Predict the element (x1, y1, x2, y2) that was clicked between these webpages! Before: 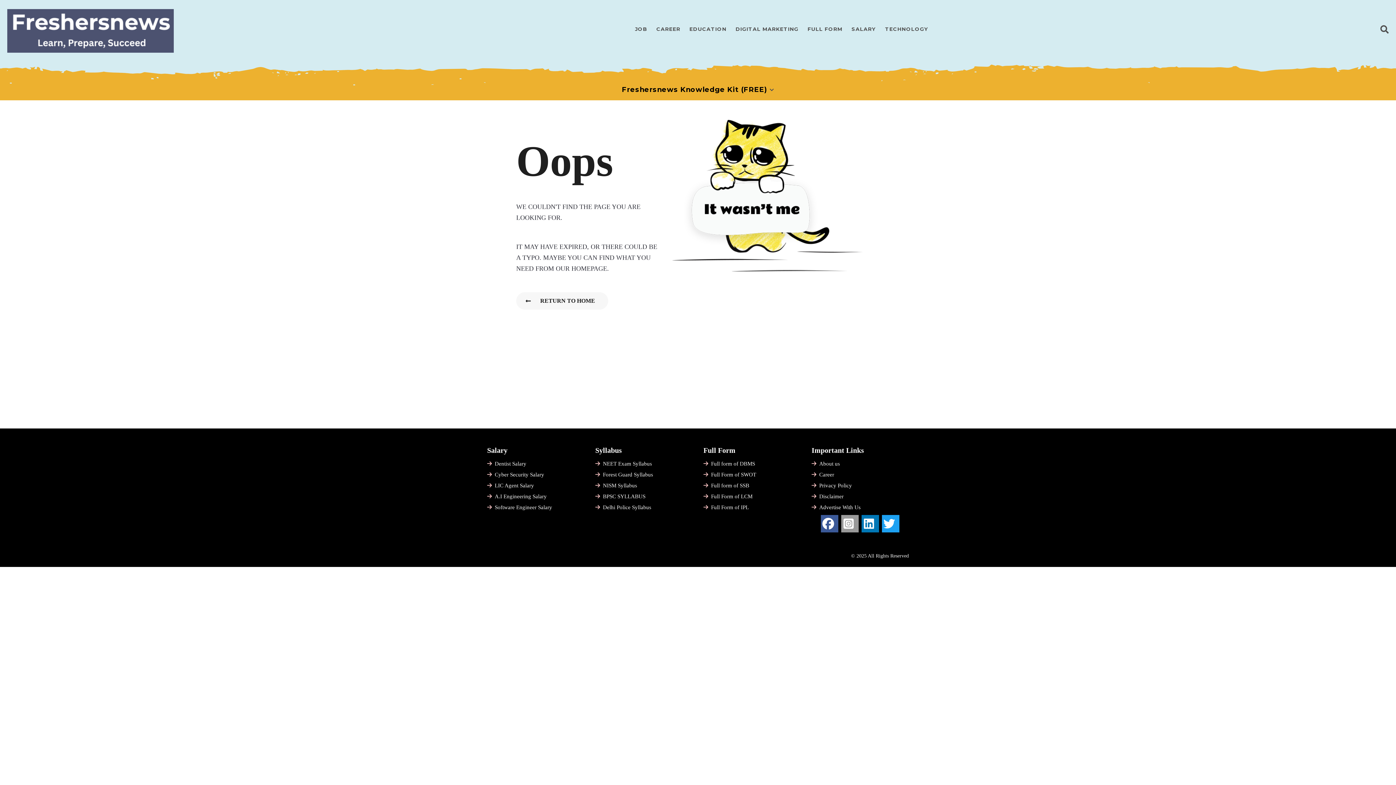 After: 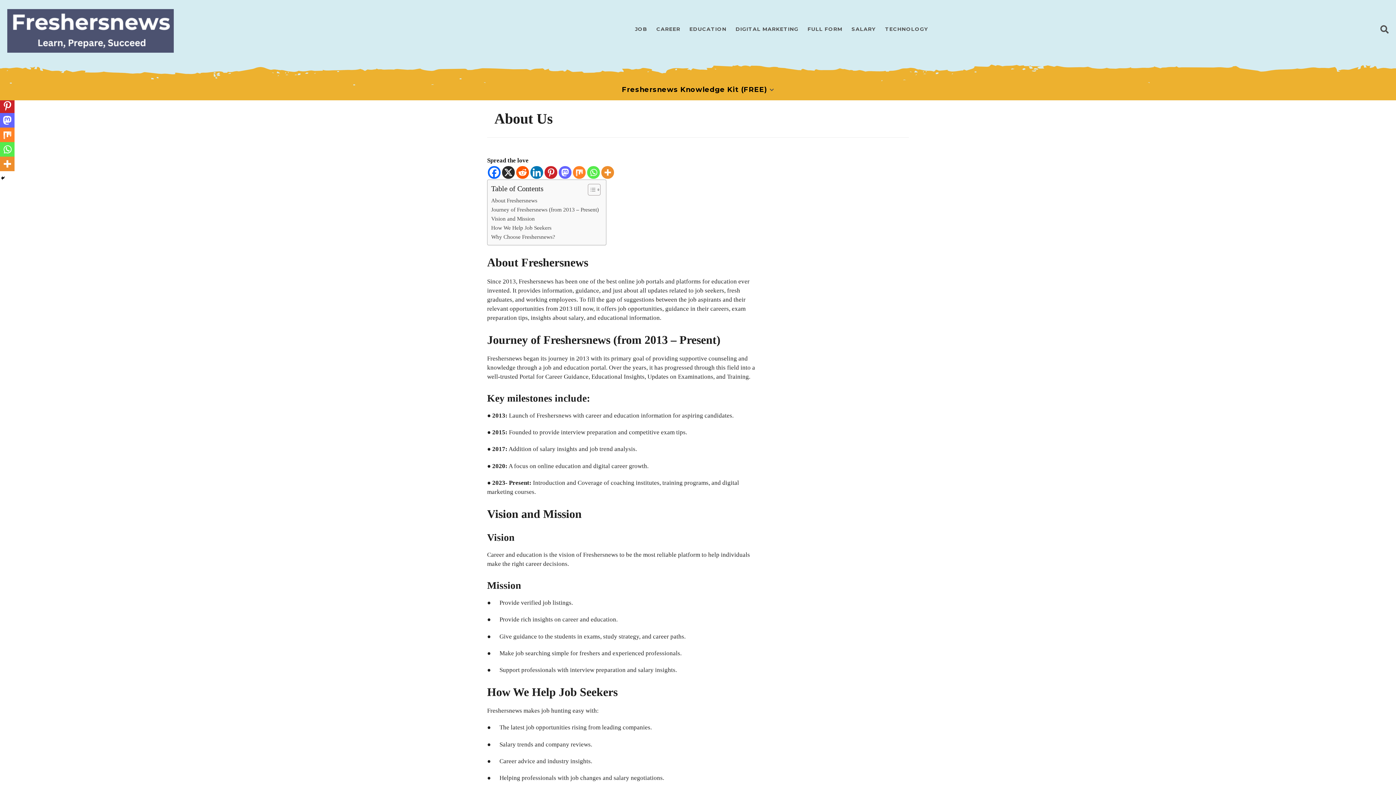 Action: label: About us bbox: (819, 460, 840, 466)